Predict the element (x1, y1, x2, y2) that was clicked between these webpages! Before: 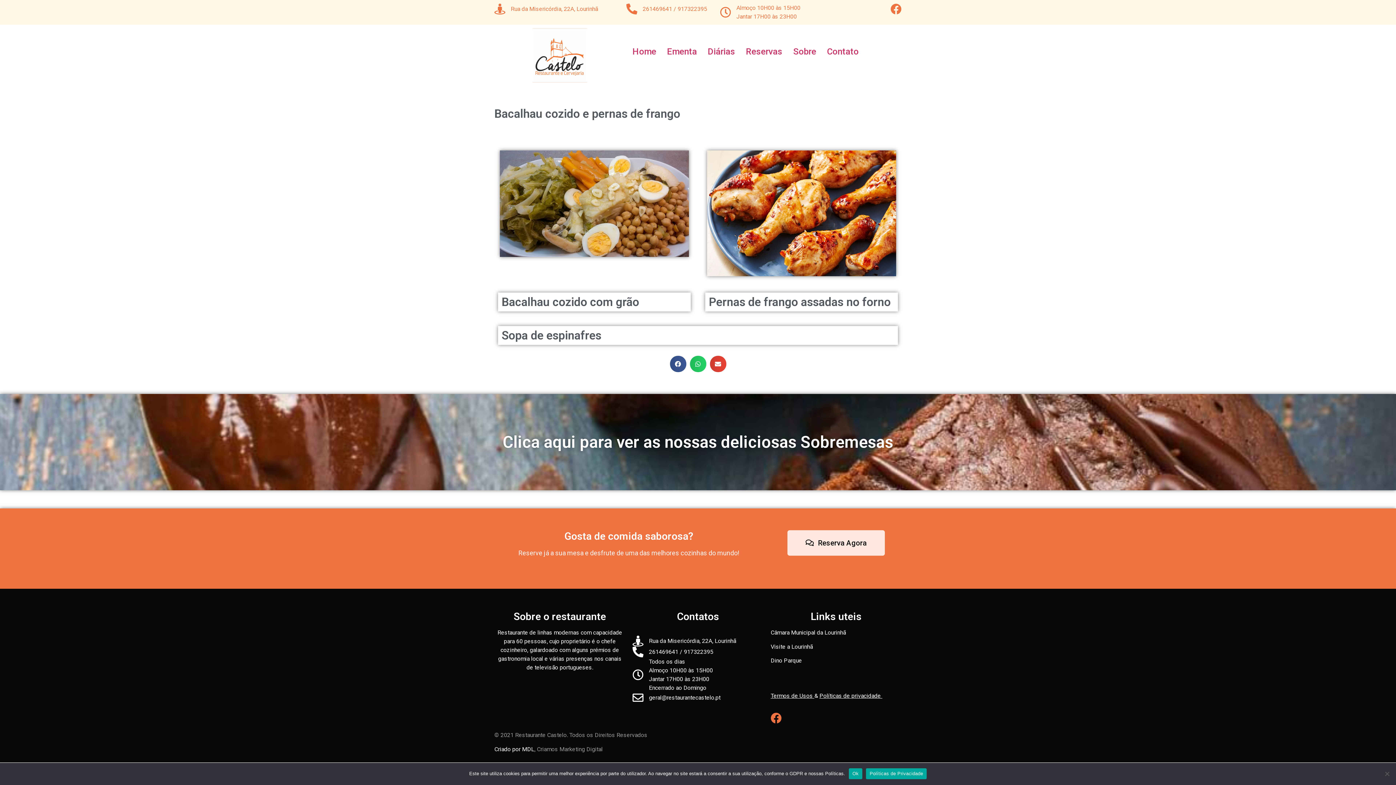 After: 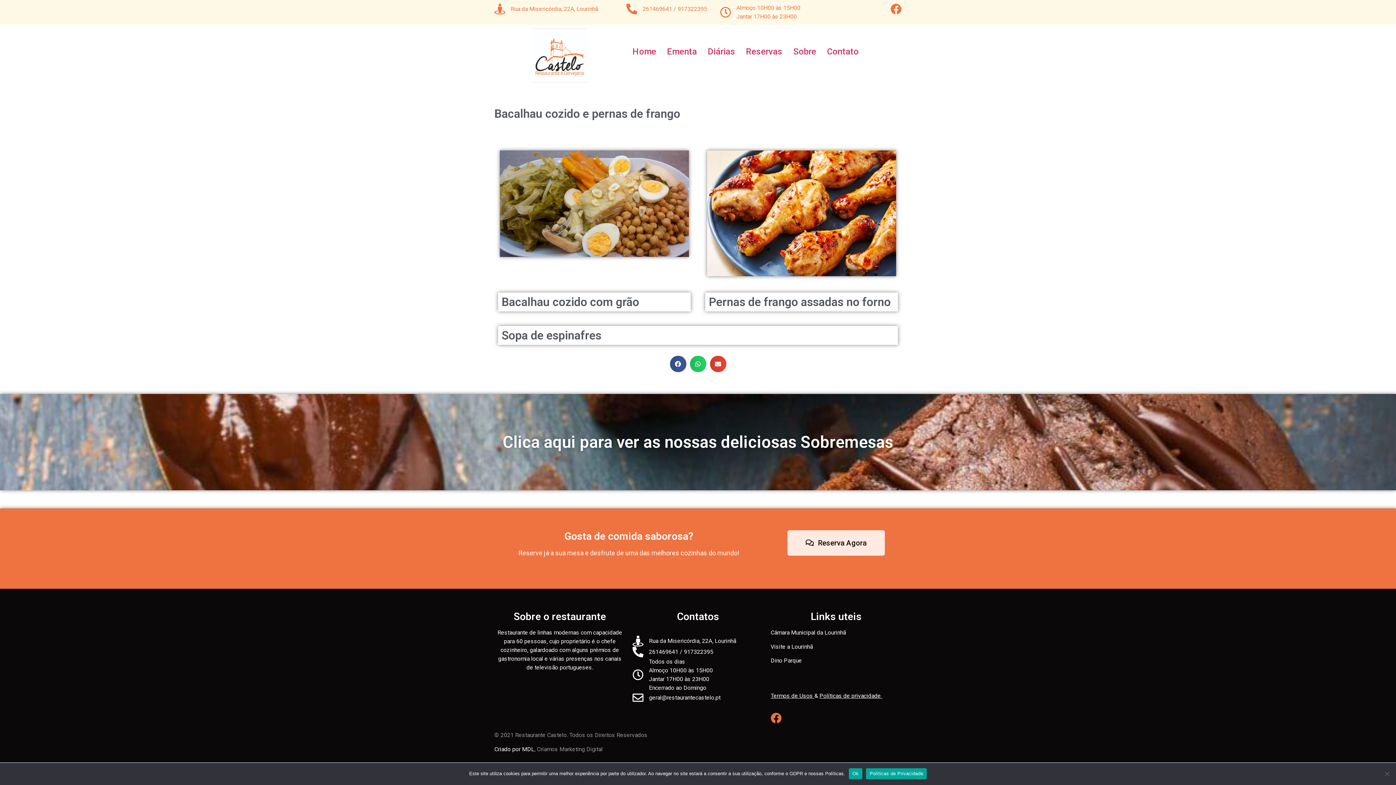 Action: bbox: (819, 692, 882, 699) label: Políticas de privacidade 